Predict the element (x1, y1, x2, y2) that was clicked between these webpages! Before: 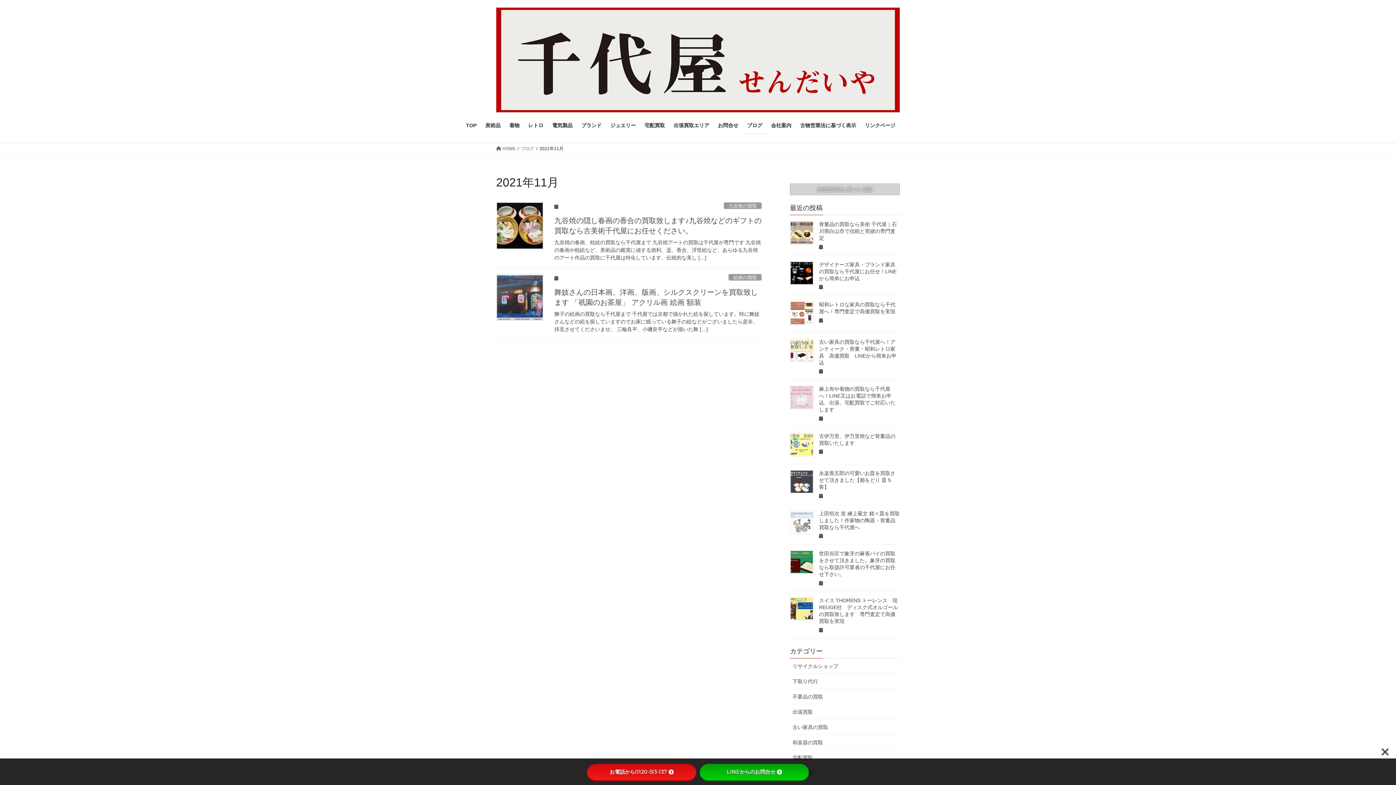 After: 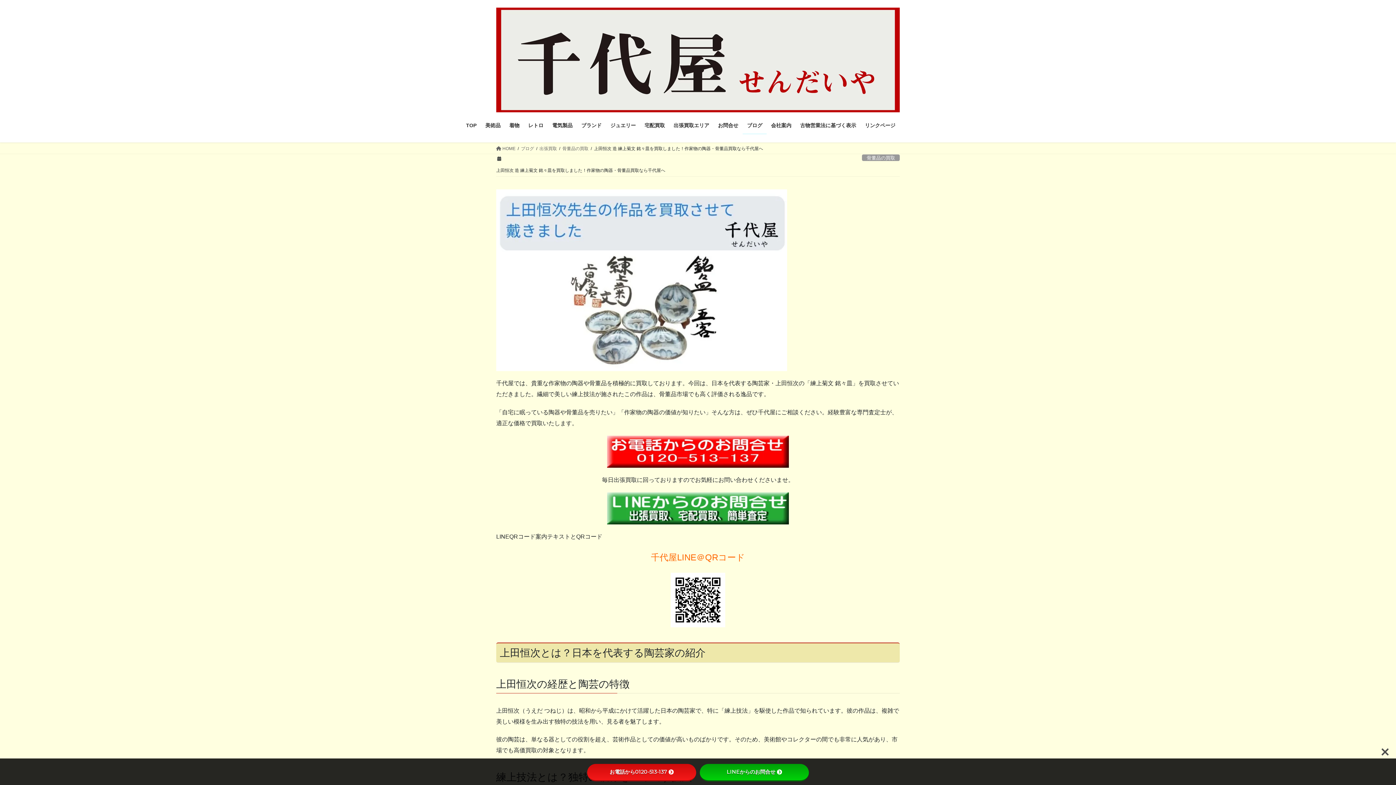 Action: bbox: (790, 510, 813, 534)